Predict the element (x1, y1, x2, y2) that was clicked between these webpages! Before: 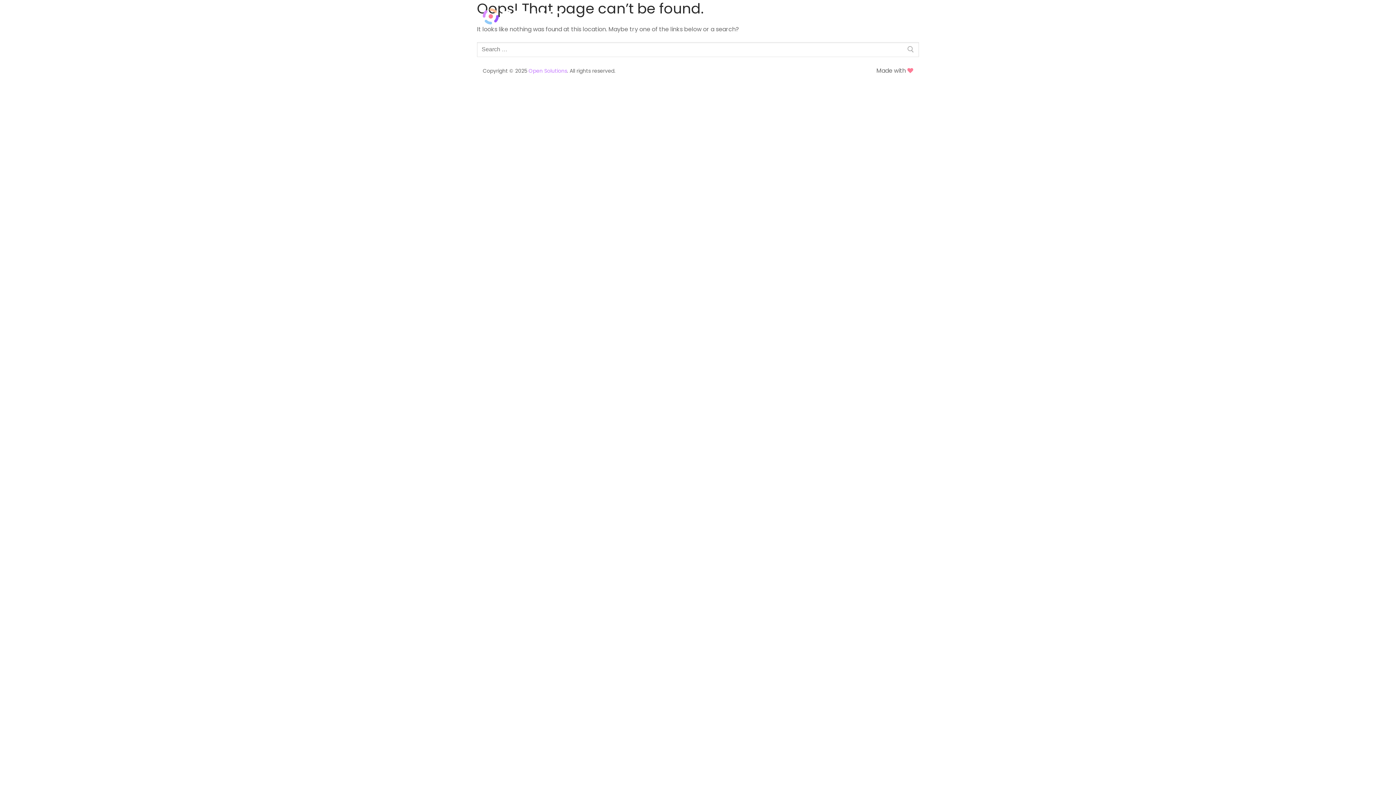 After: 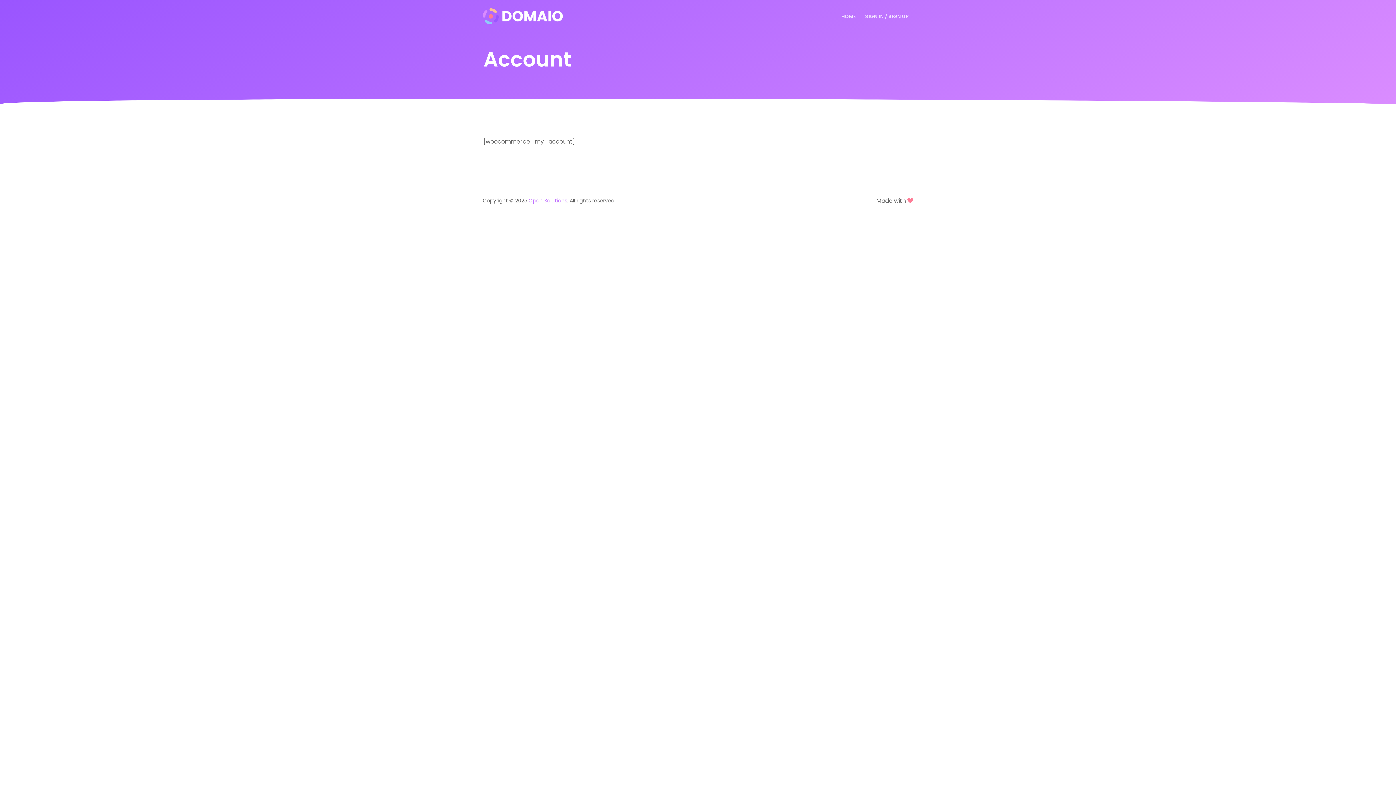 Action: bbox: (860, 9, 913, 23) label: SIGN IN / SIGN UP